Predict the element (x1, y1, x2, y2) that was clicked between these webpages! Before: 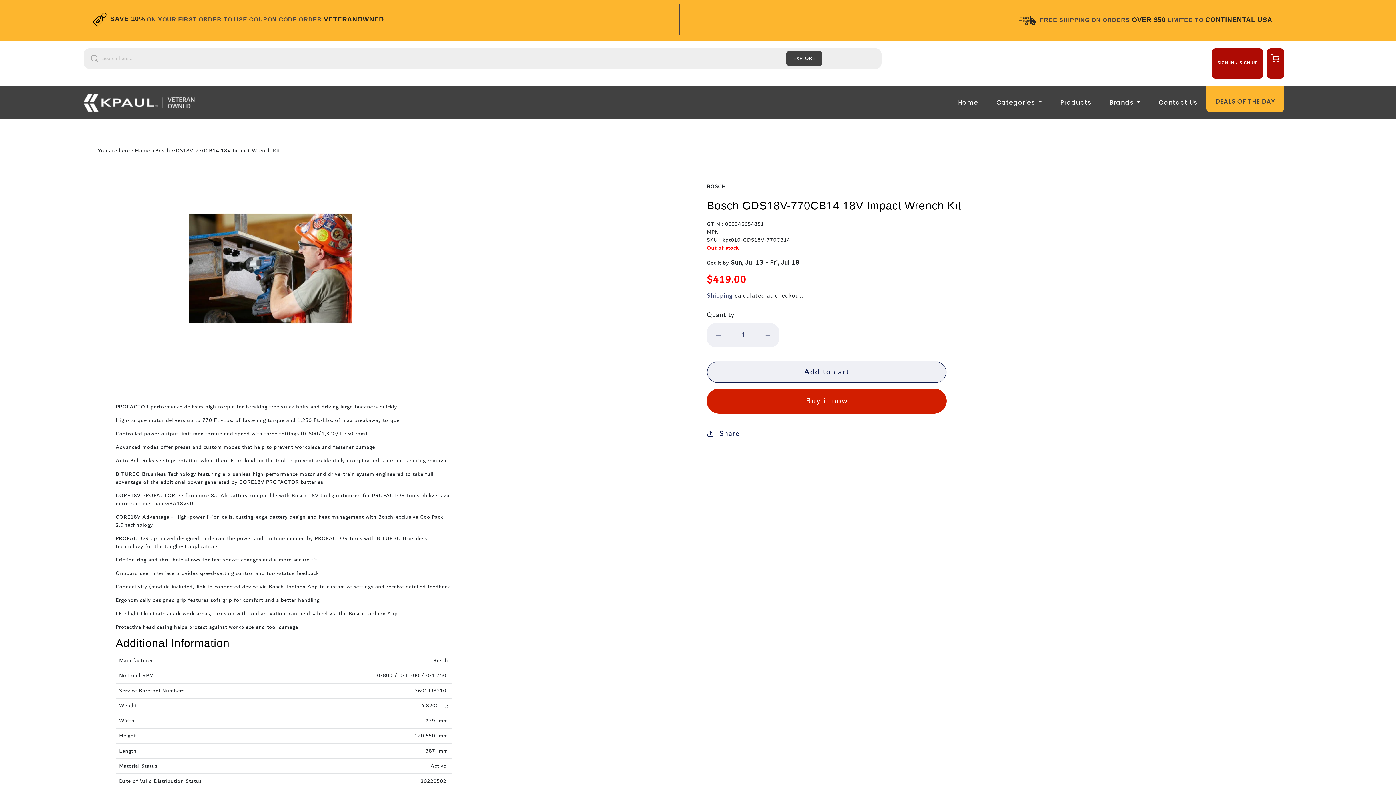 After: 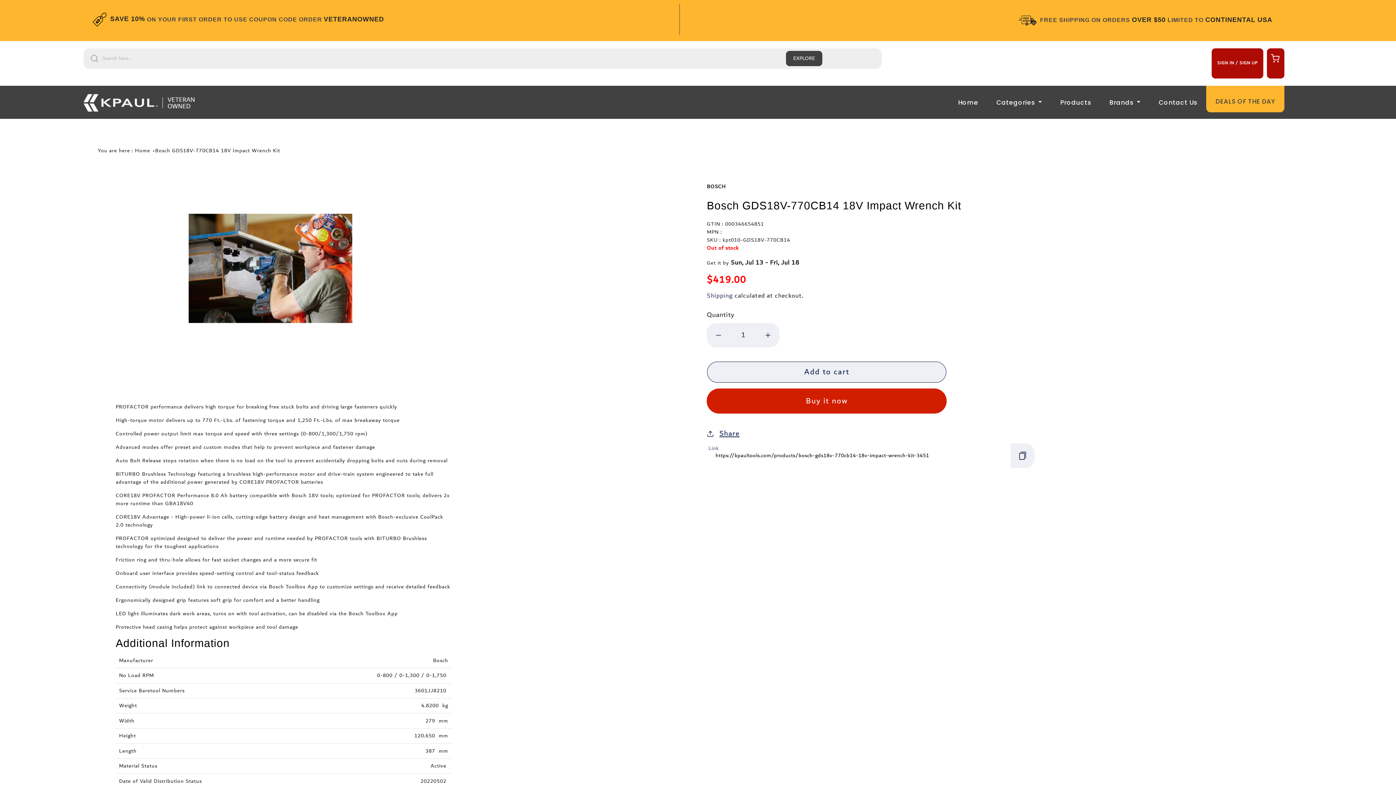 Action: label: Share bbox: (707, 427, 739, 440)